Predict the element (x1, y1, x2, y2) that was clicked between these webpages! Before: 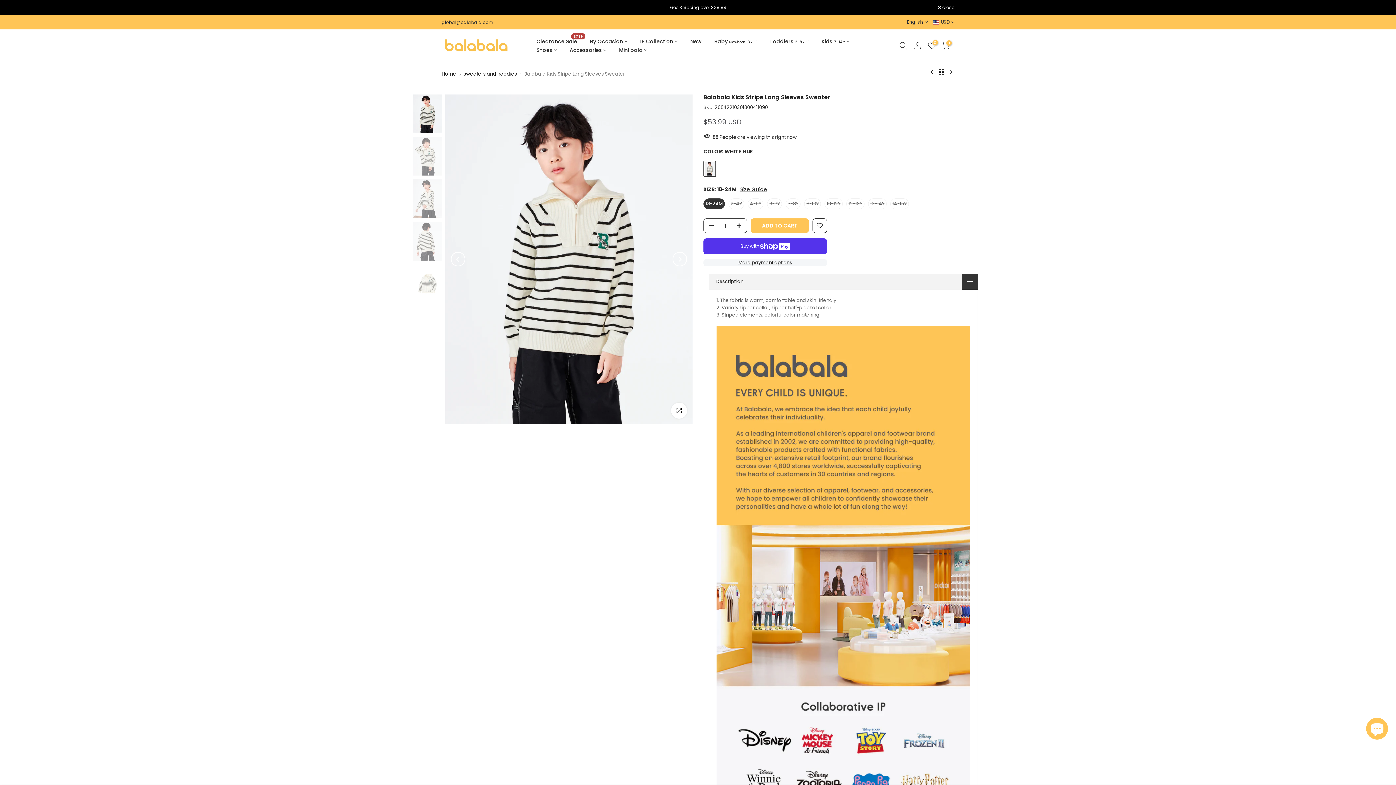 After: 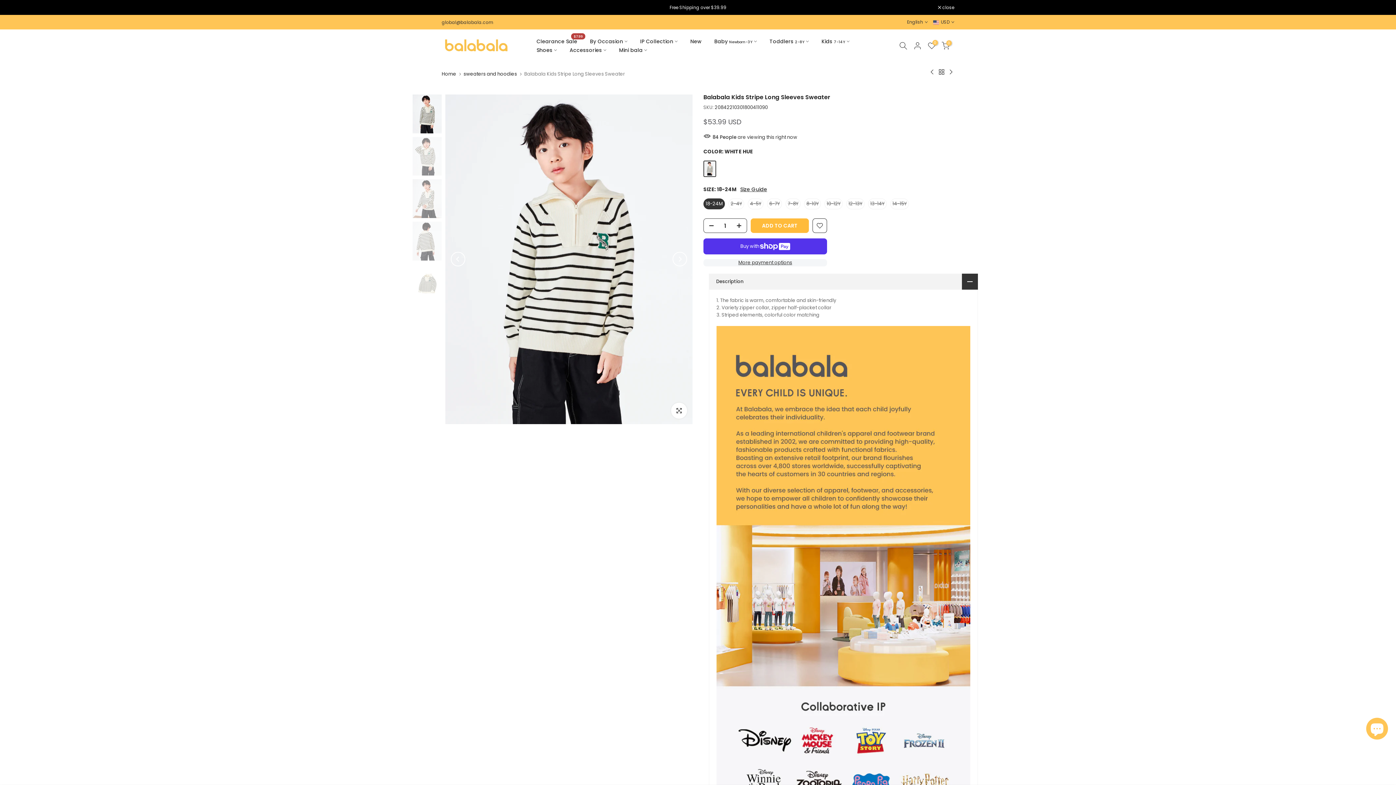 Action: bbox: (750, 218, 808, 233) label: ADD TO CART